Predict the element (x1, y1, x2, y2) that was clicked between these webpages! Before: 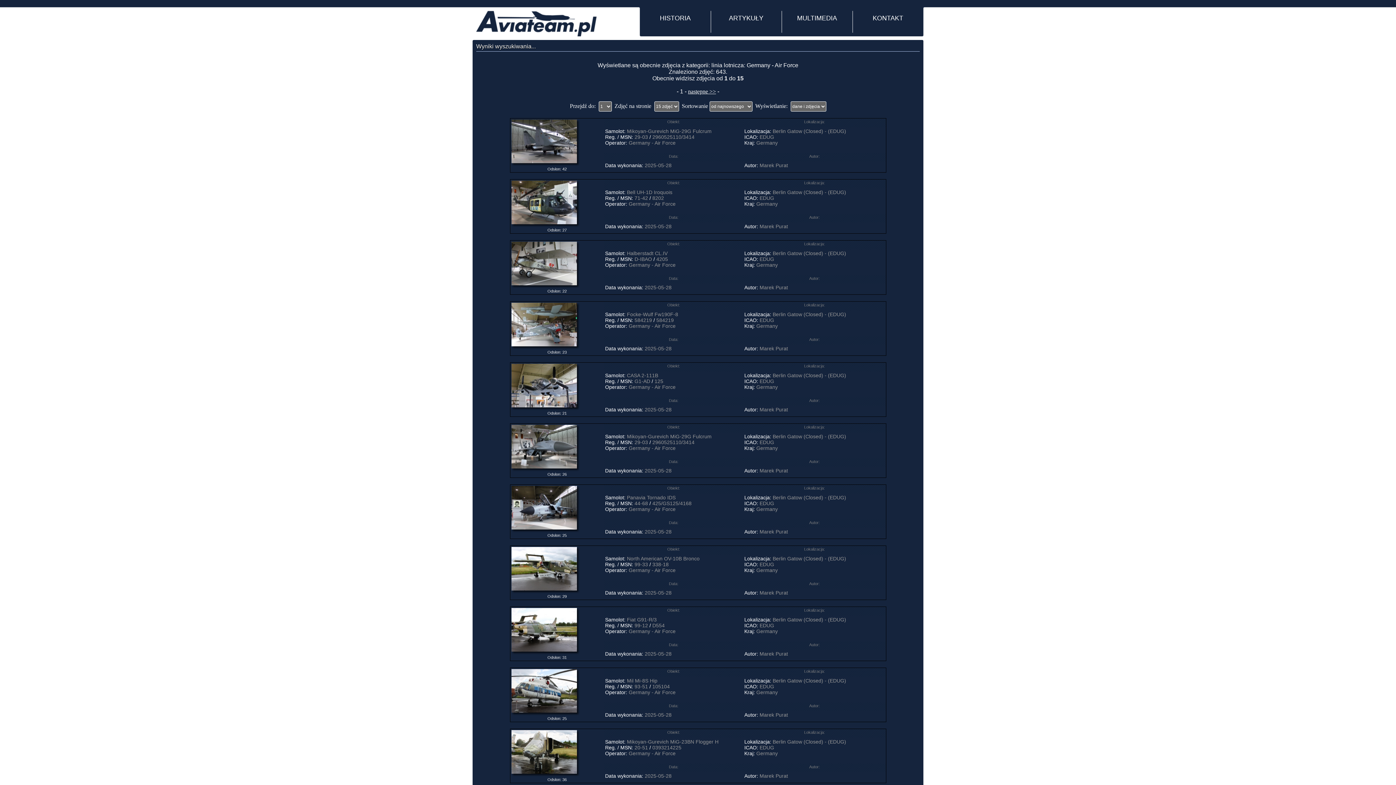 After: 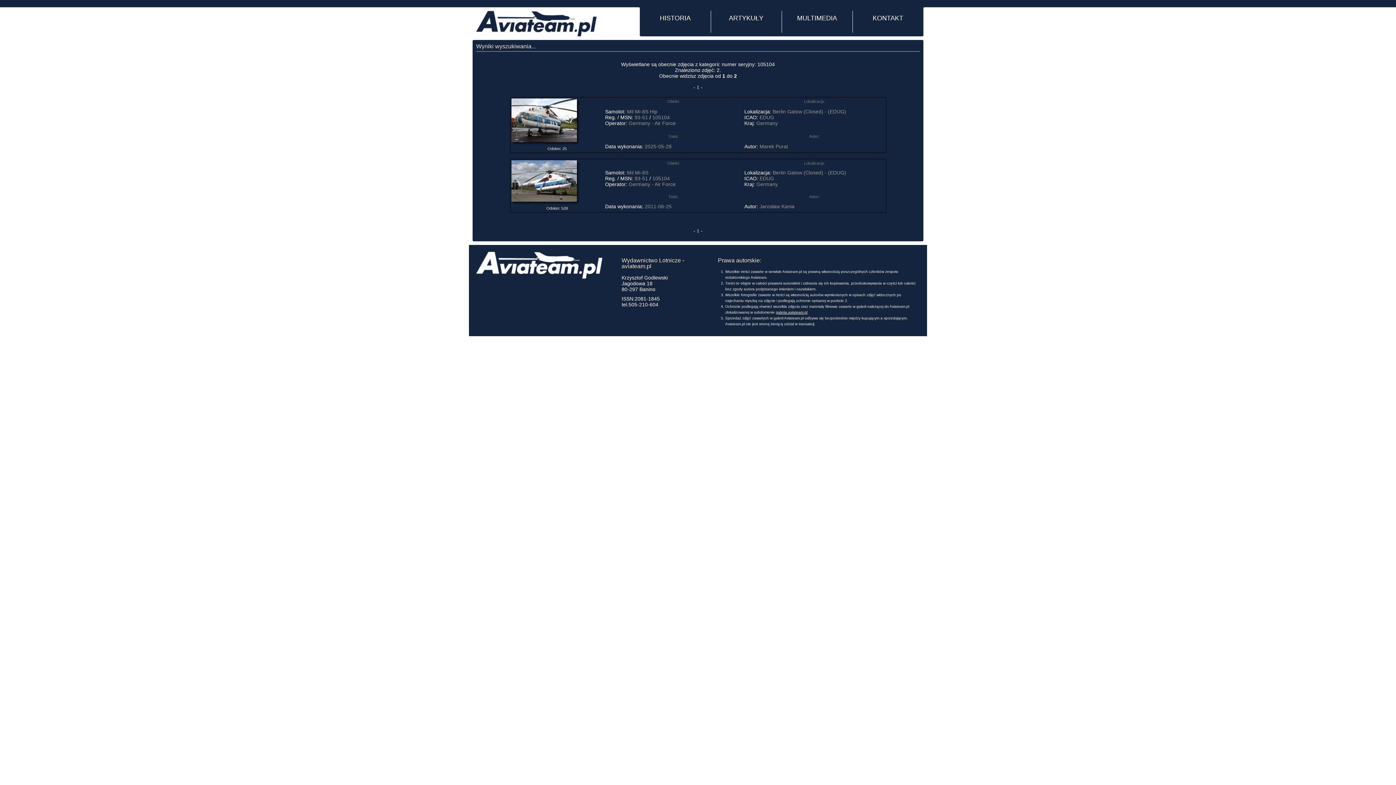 Action: bbox: (652, 684, 670, 689) label: 105104